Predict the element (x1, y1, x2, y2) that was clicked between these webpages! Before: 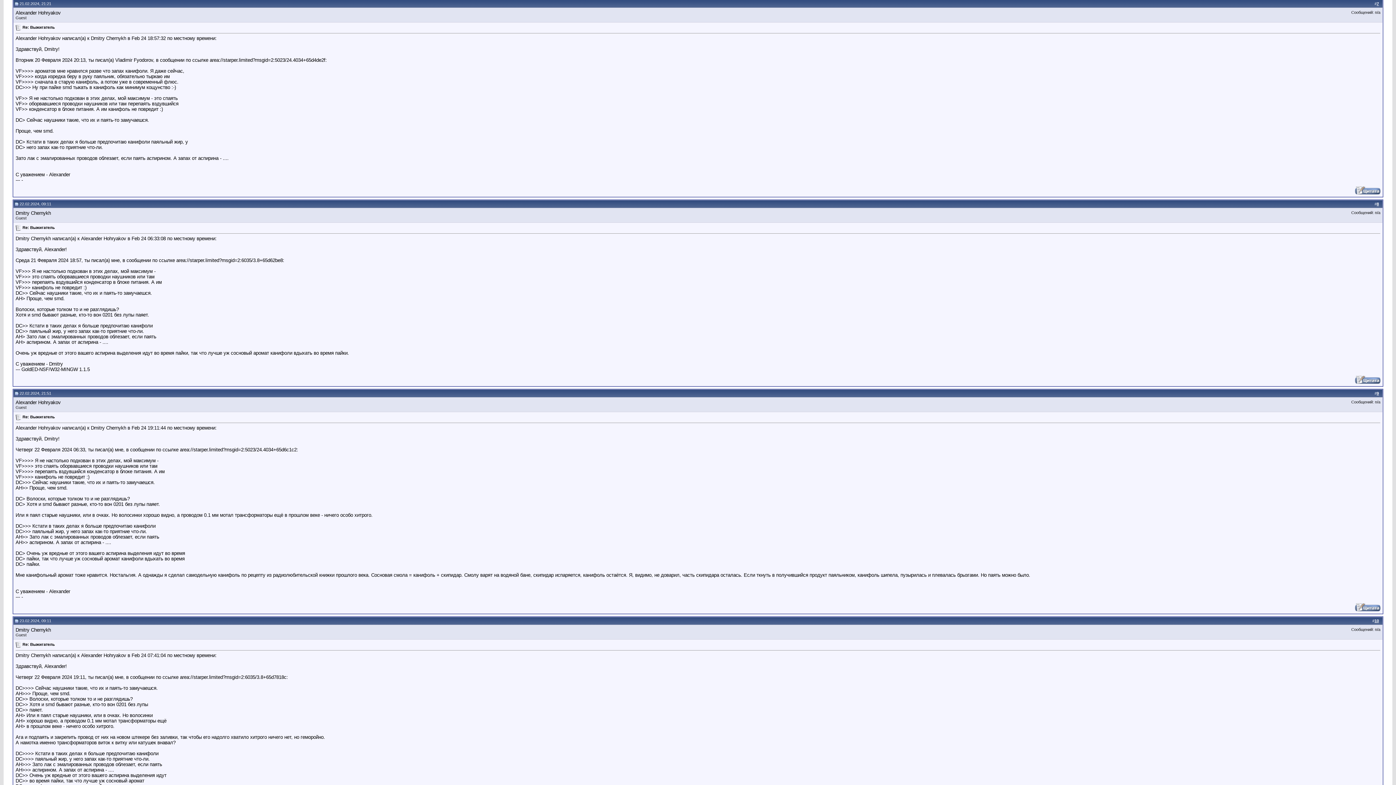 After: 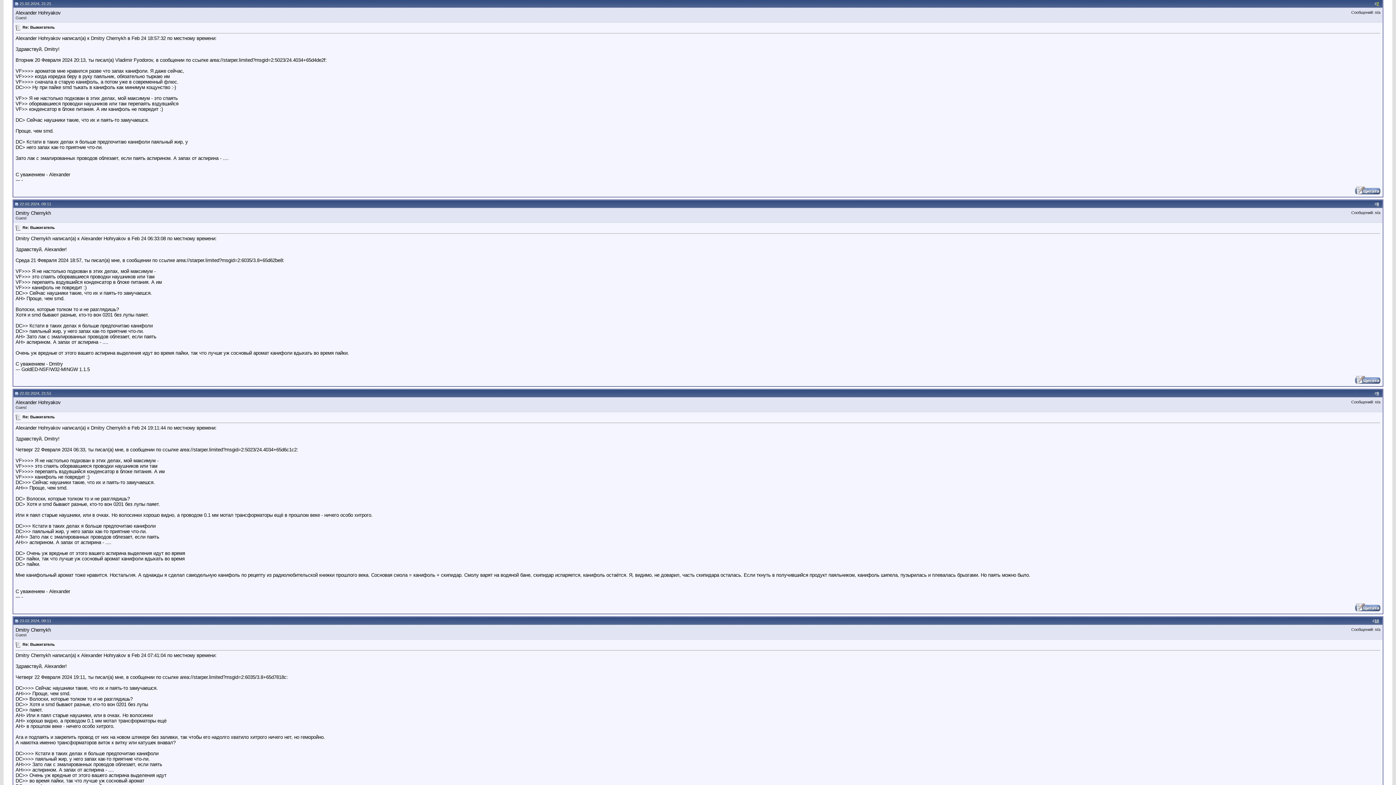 Action: bbox: (1377, 1, 1379, 5) label: 7